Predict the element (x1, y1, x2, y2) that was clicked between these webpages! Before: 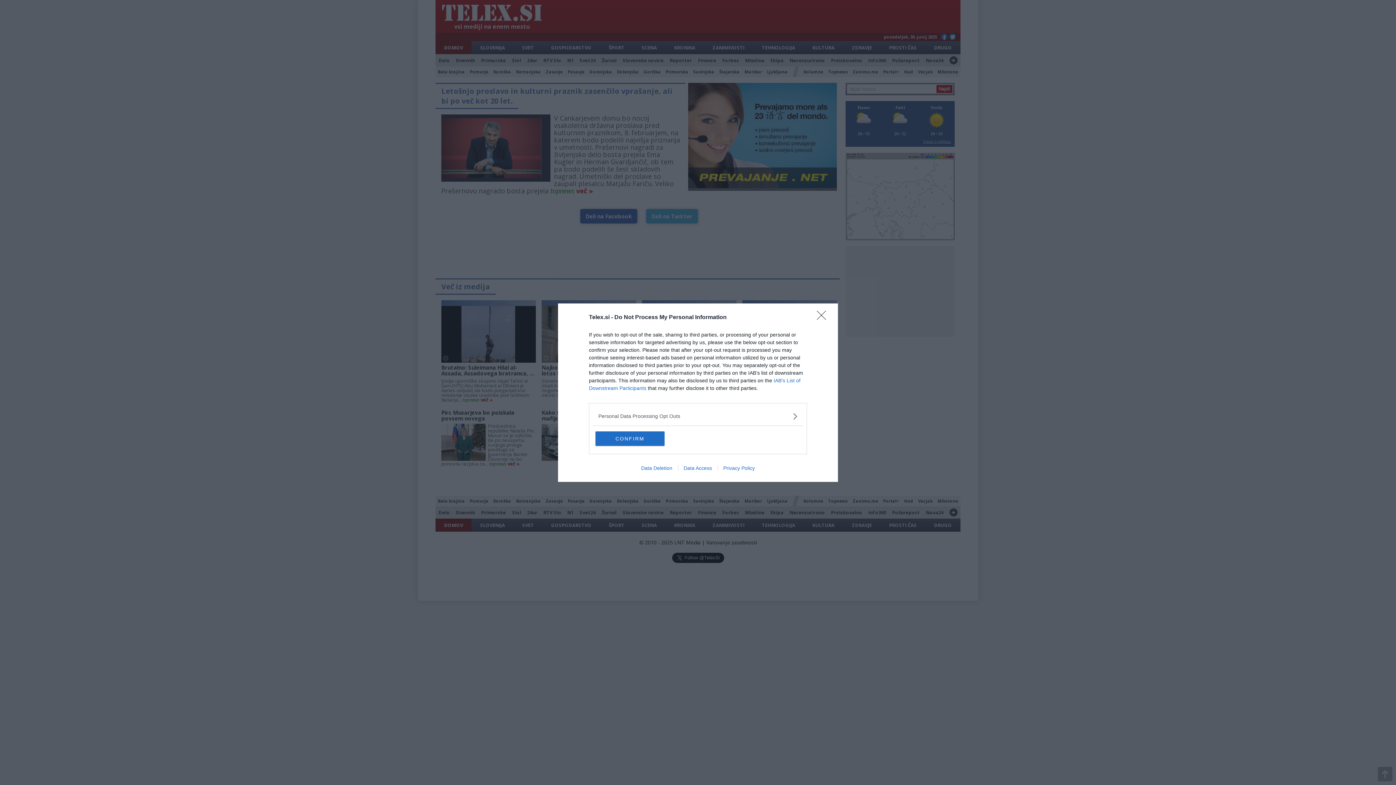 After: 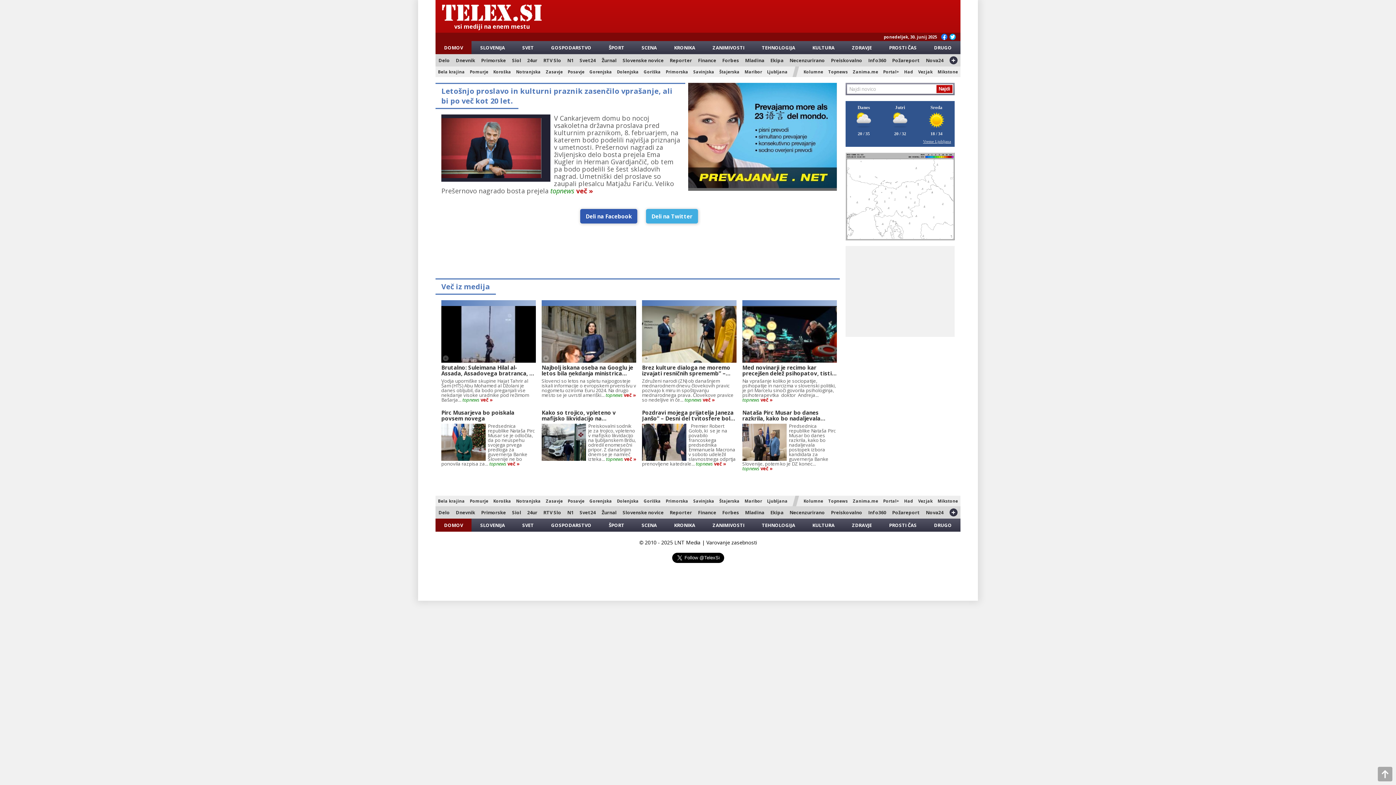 Action: label: CONFIRM bbox: (595, 431, 664, 446)